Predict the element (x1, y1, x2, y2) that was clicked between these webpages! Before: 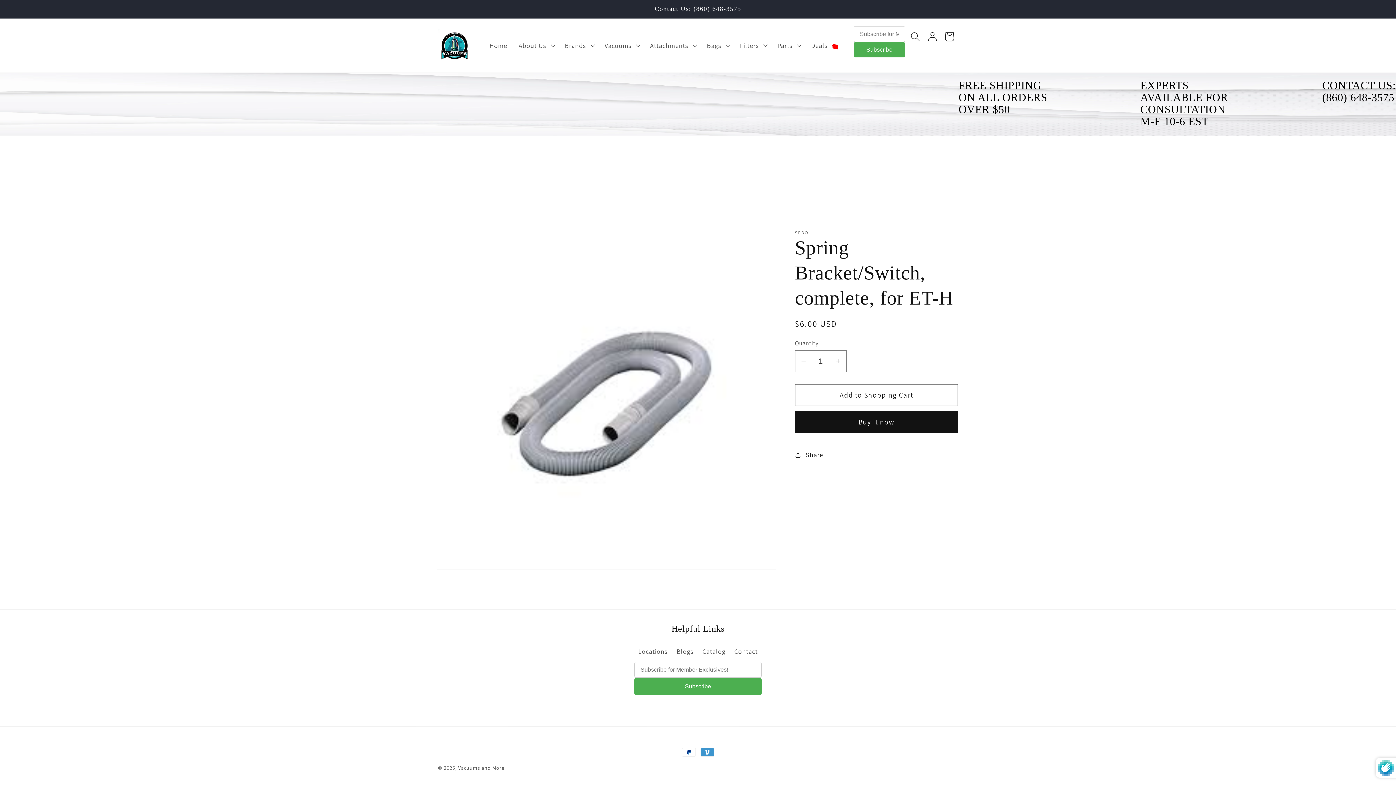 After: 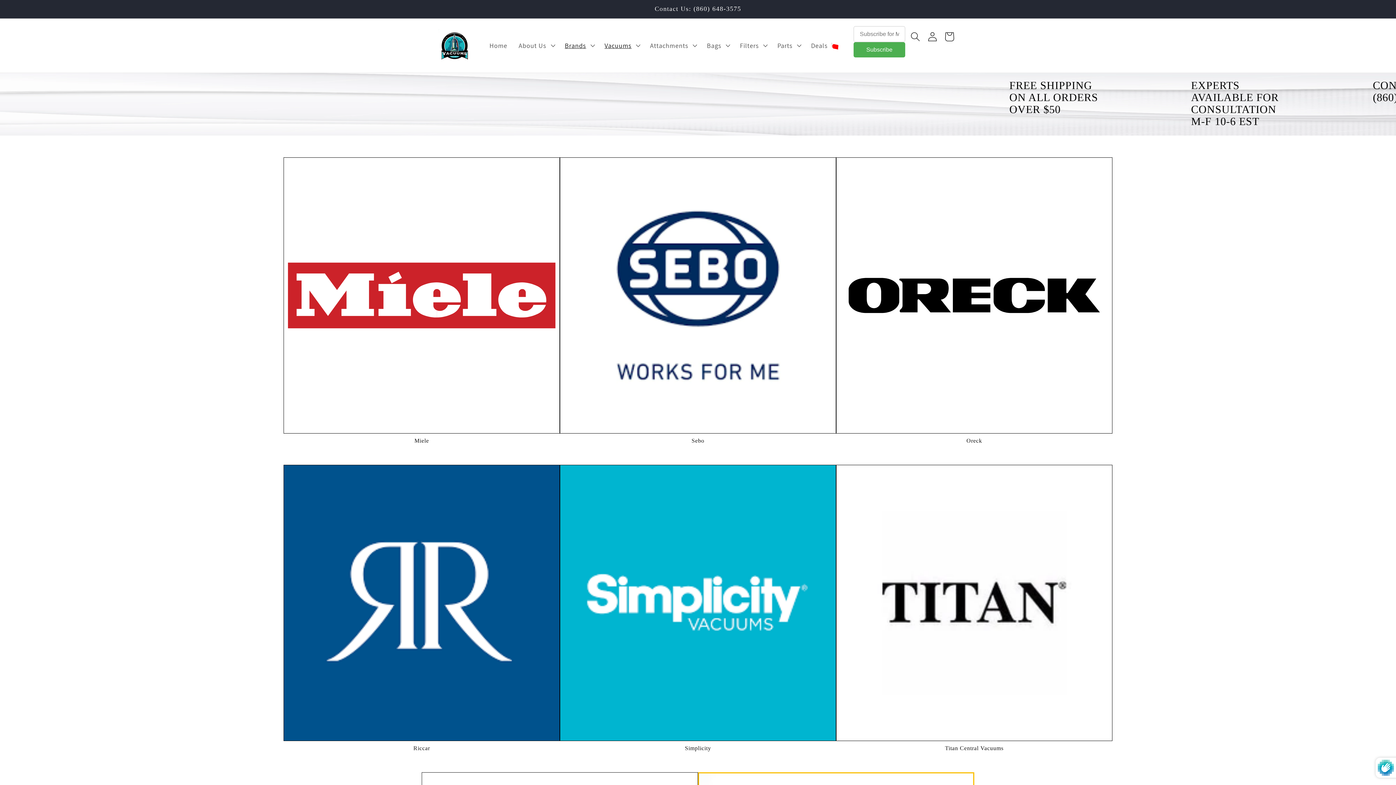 Action: bbox: (559, 35, 599, 55) label: Brands